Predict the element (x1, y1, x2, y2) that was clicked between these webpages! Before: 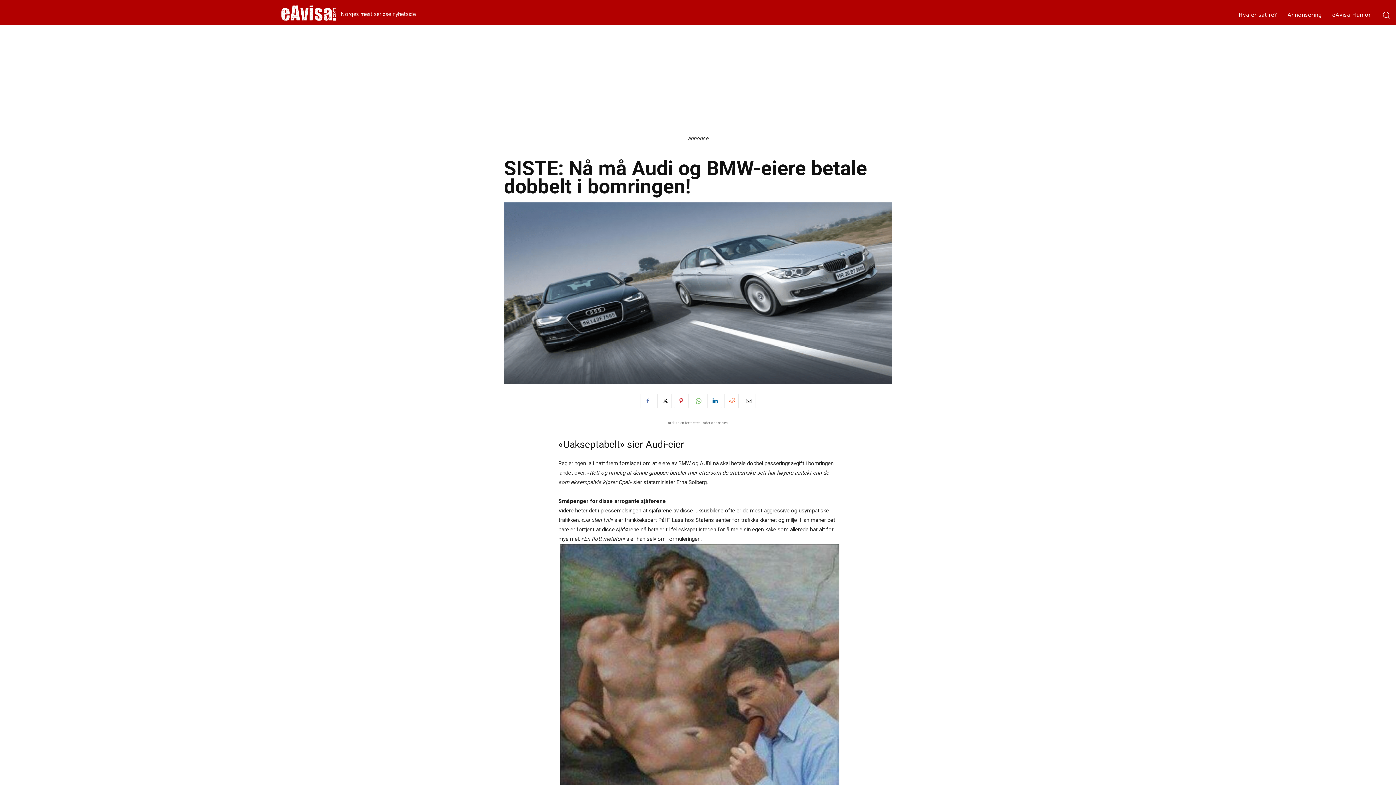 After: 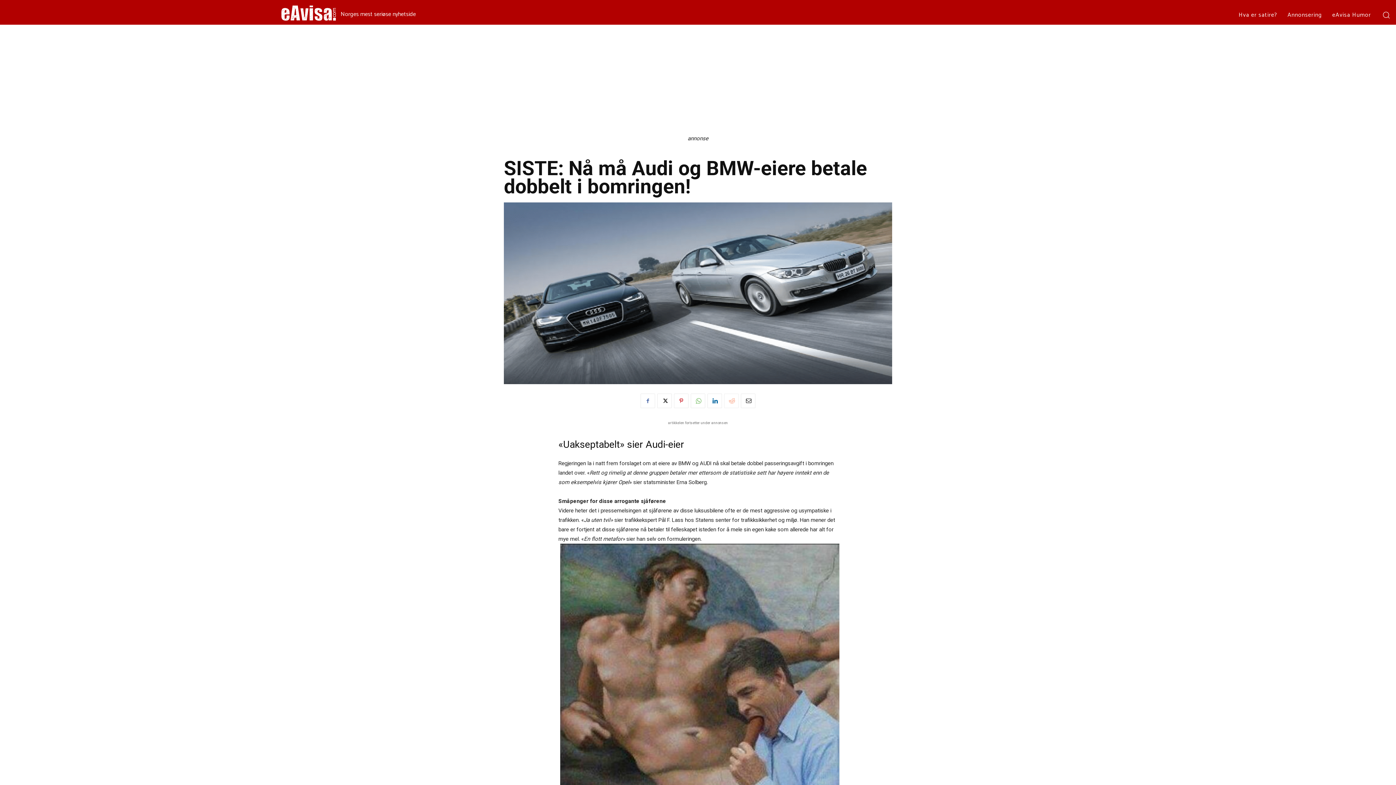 Action: bbox: (724, 393, 738, 408)